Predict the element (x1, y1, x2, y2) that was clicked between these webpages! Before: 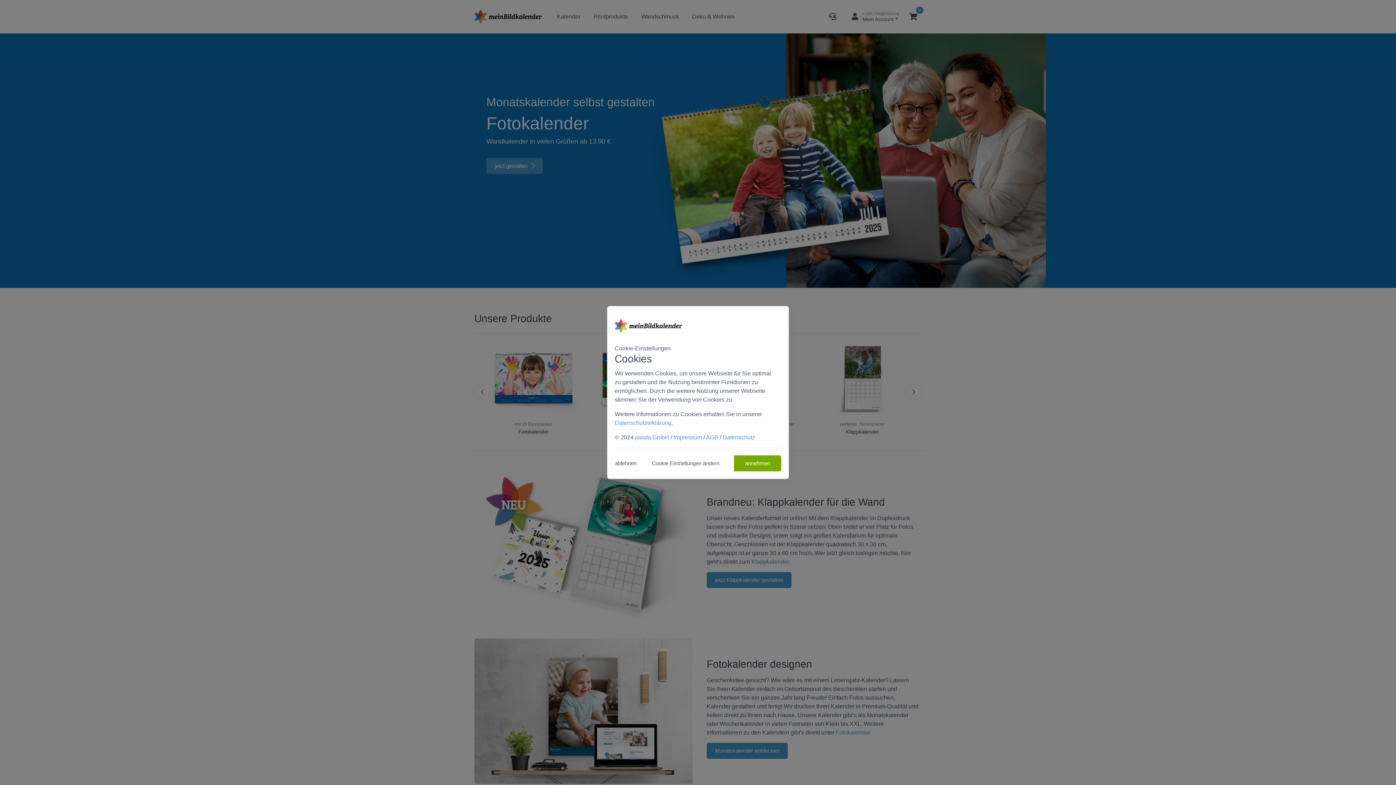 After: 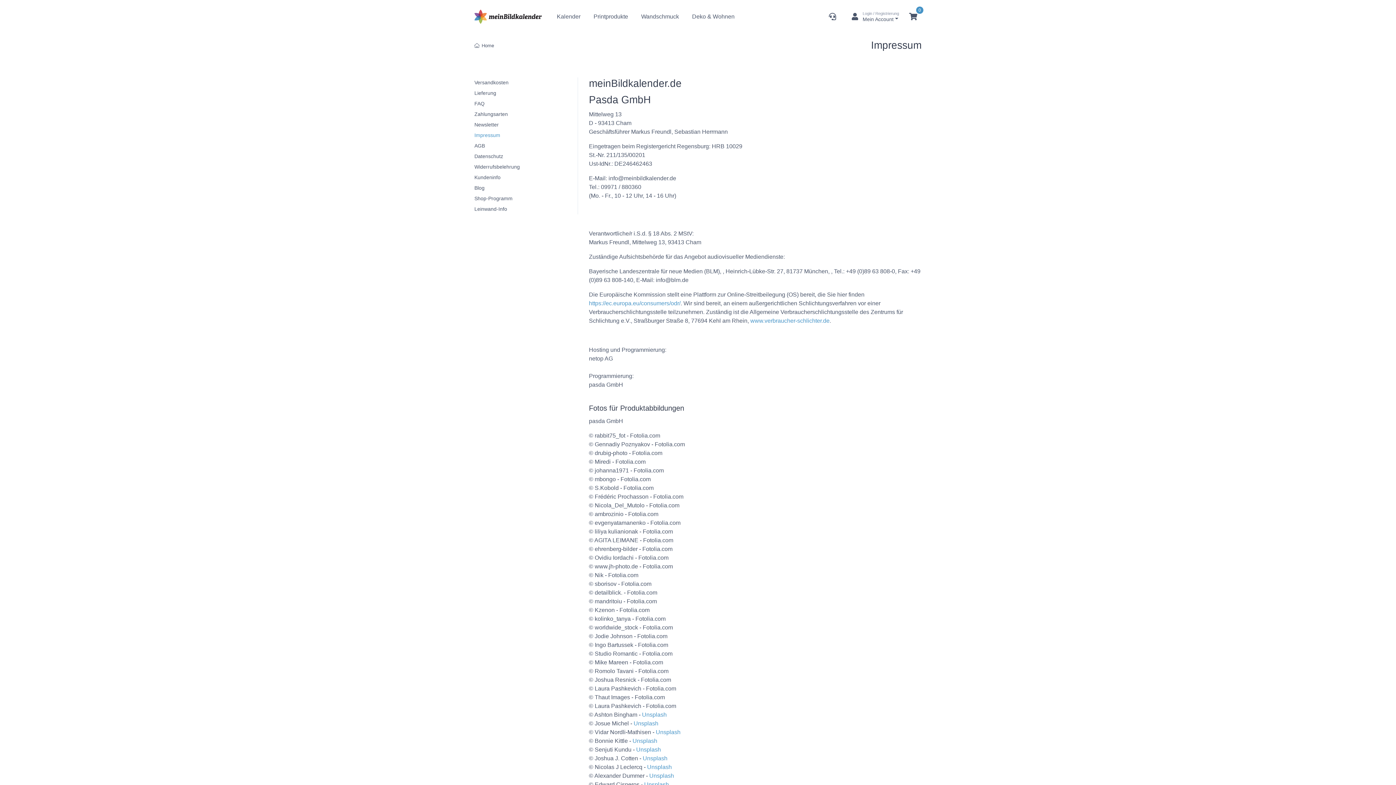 Action: bbox: (673, 434, 702, 440) label: Impressum